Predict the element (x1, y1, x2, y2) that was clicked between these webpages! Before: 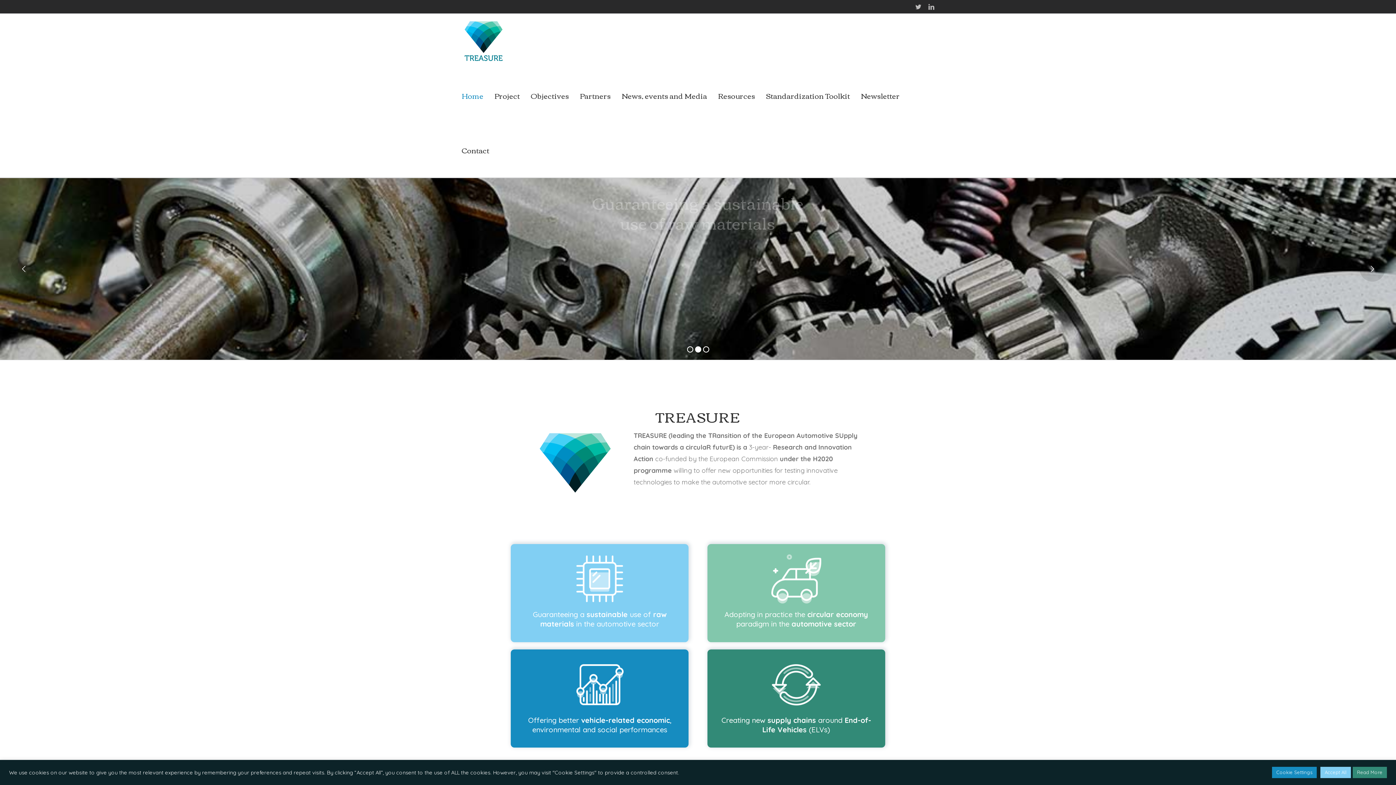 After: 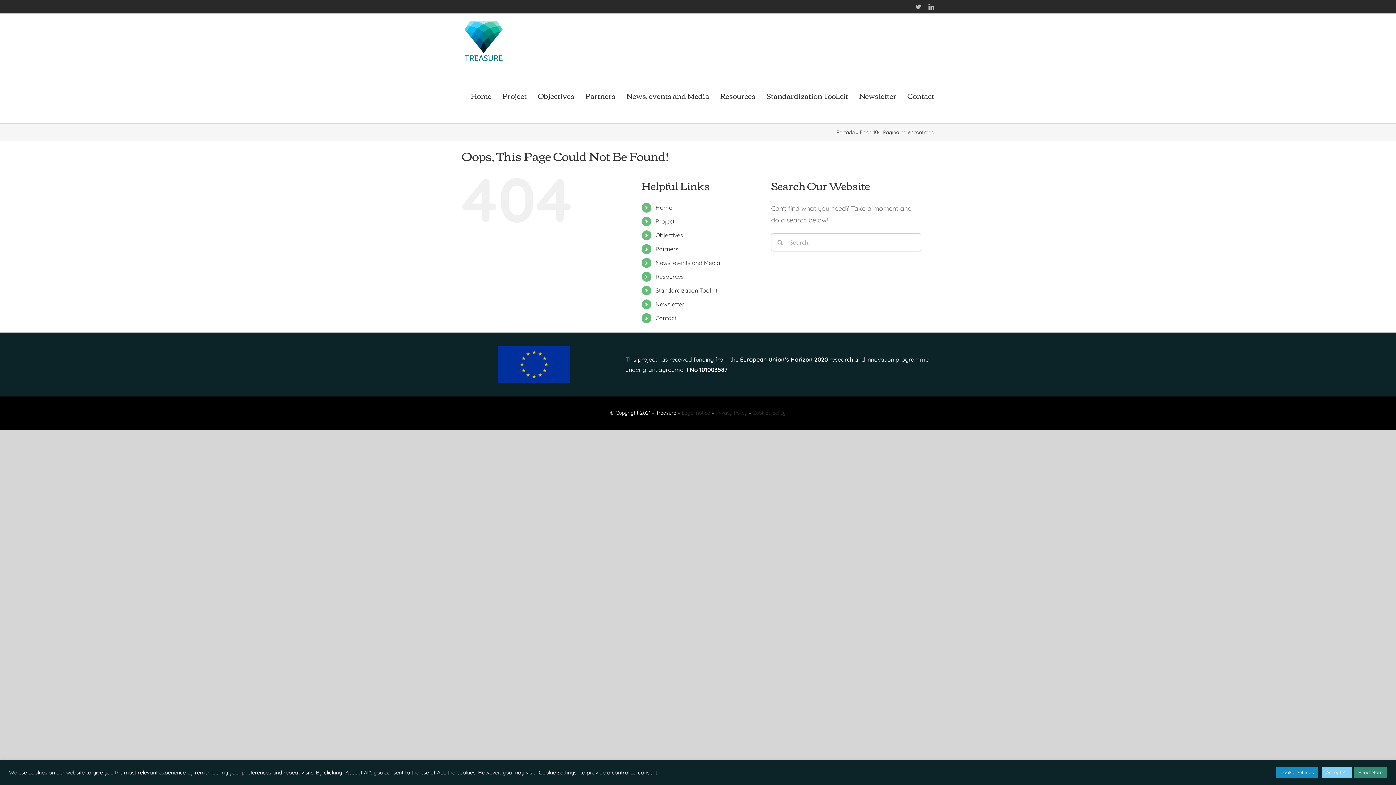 Action: bbox: (510, 544, 688, 642)